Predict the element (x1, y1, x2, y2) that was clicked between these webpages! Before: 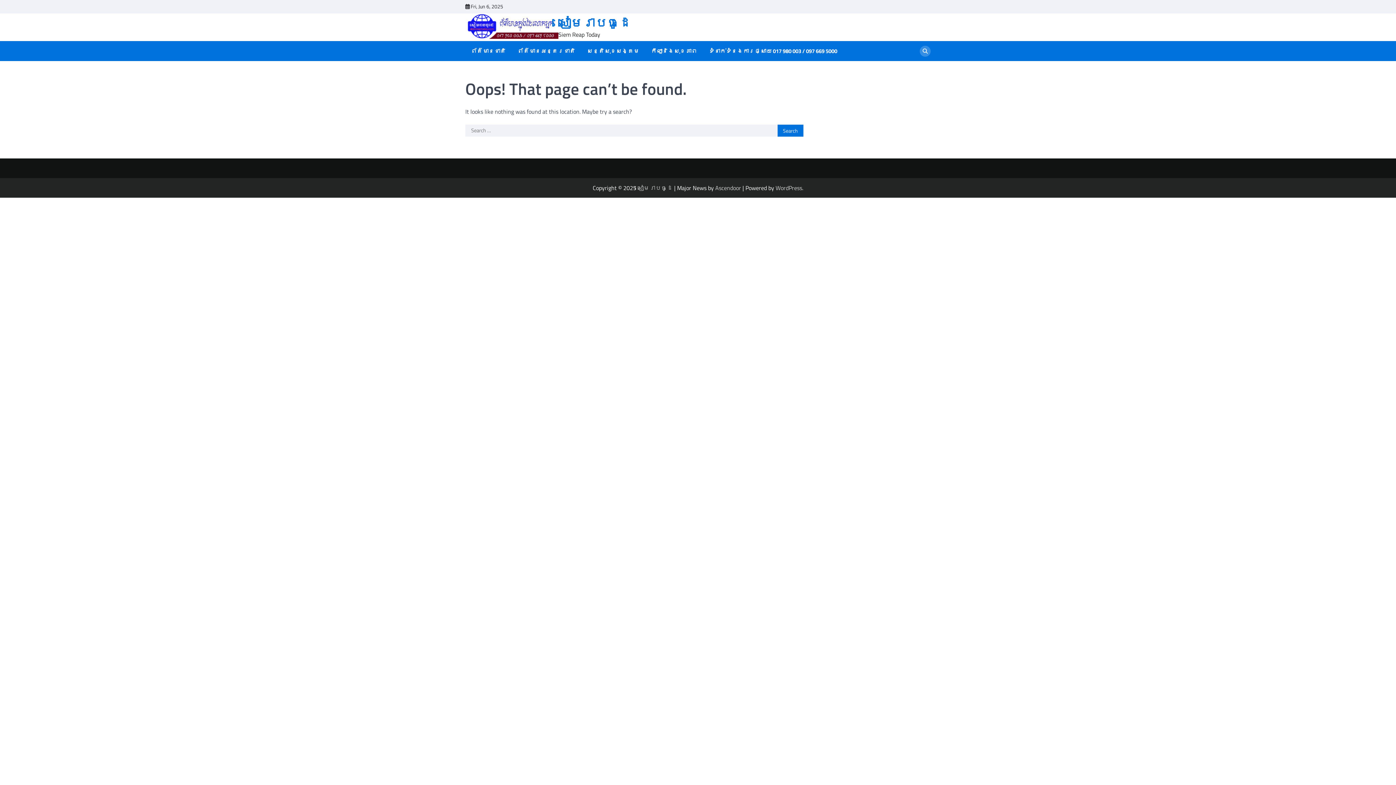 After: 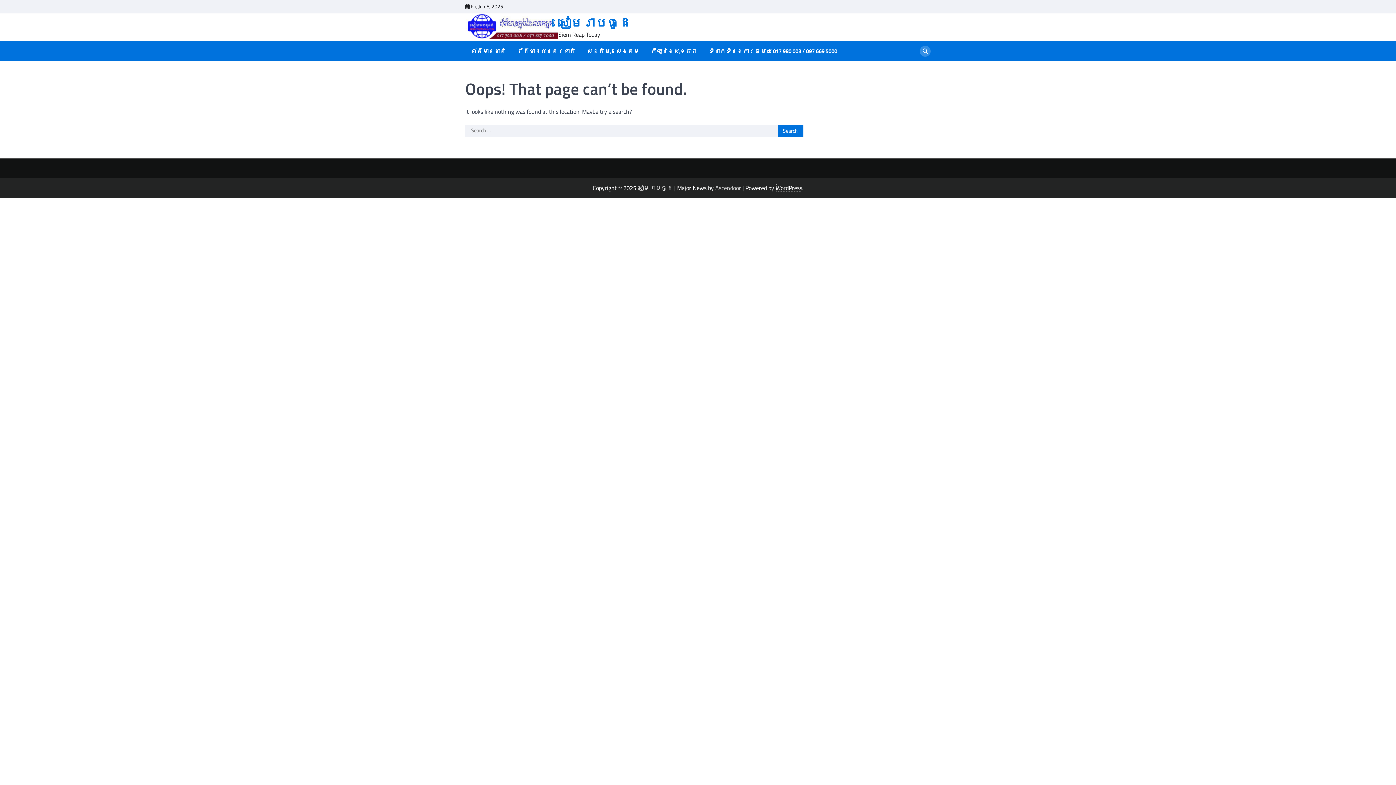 Action: bbox: (775, 183, 802, 192) label: WordPress